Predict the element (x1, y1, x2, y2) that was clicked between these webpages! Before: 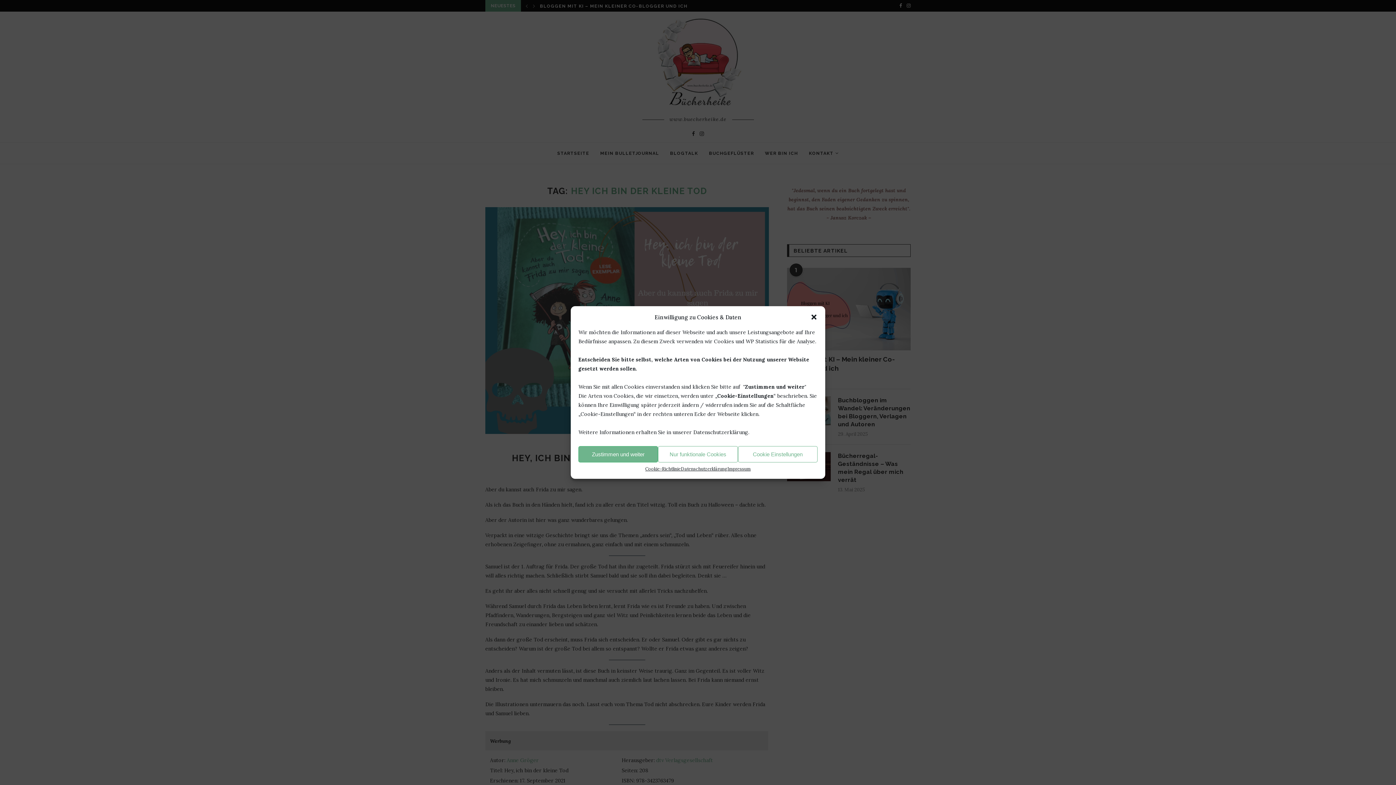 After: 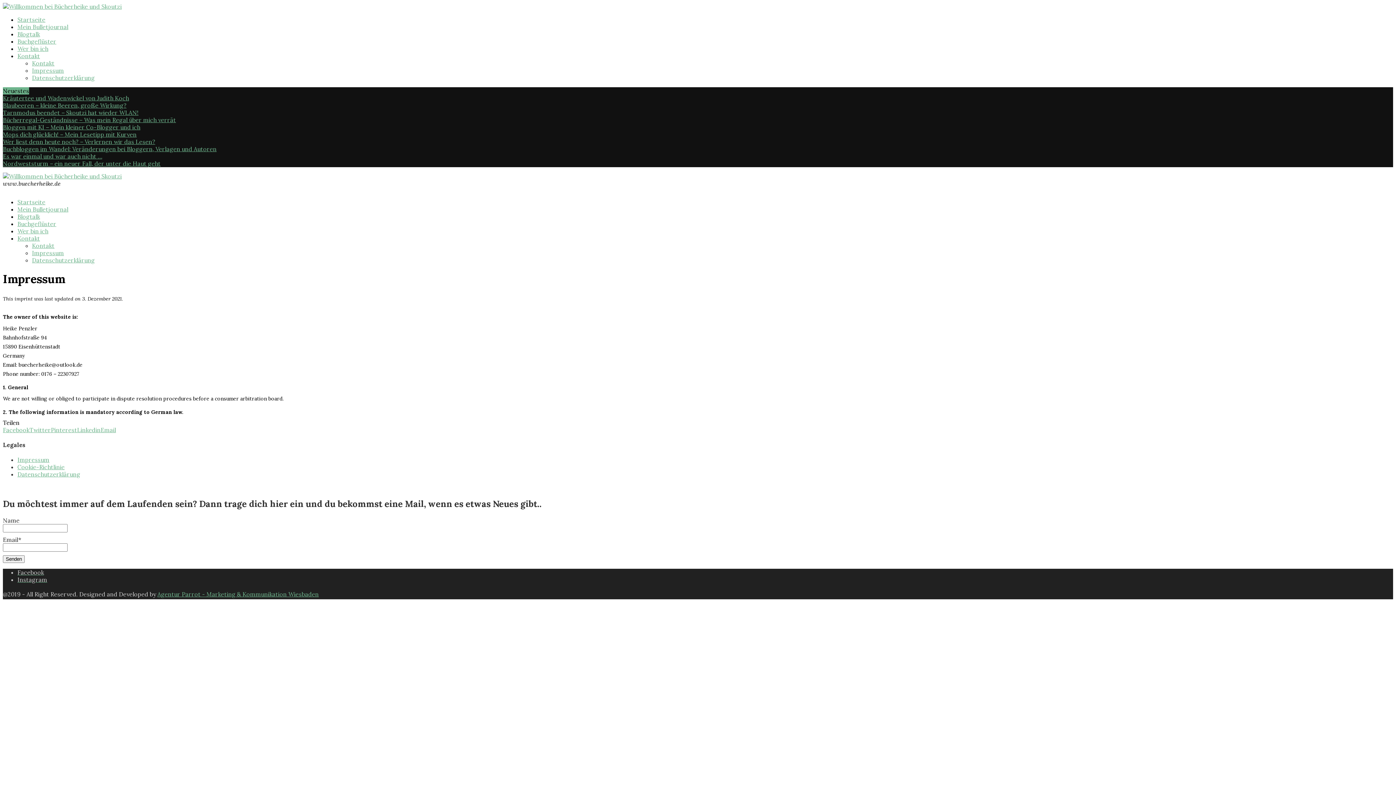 Action: label: Impressum bbox: (727, 466, 750, 471)